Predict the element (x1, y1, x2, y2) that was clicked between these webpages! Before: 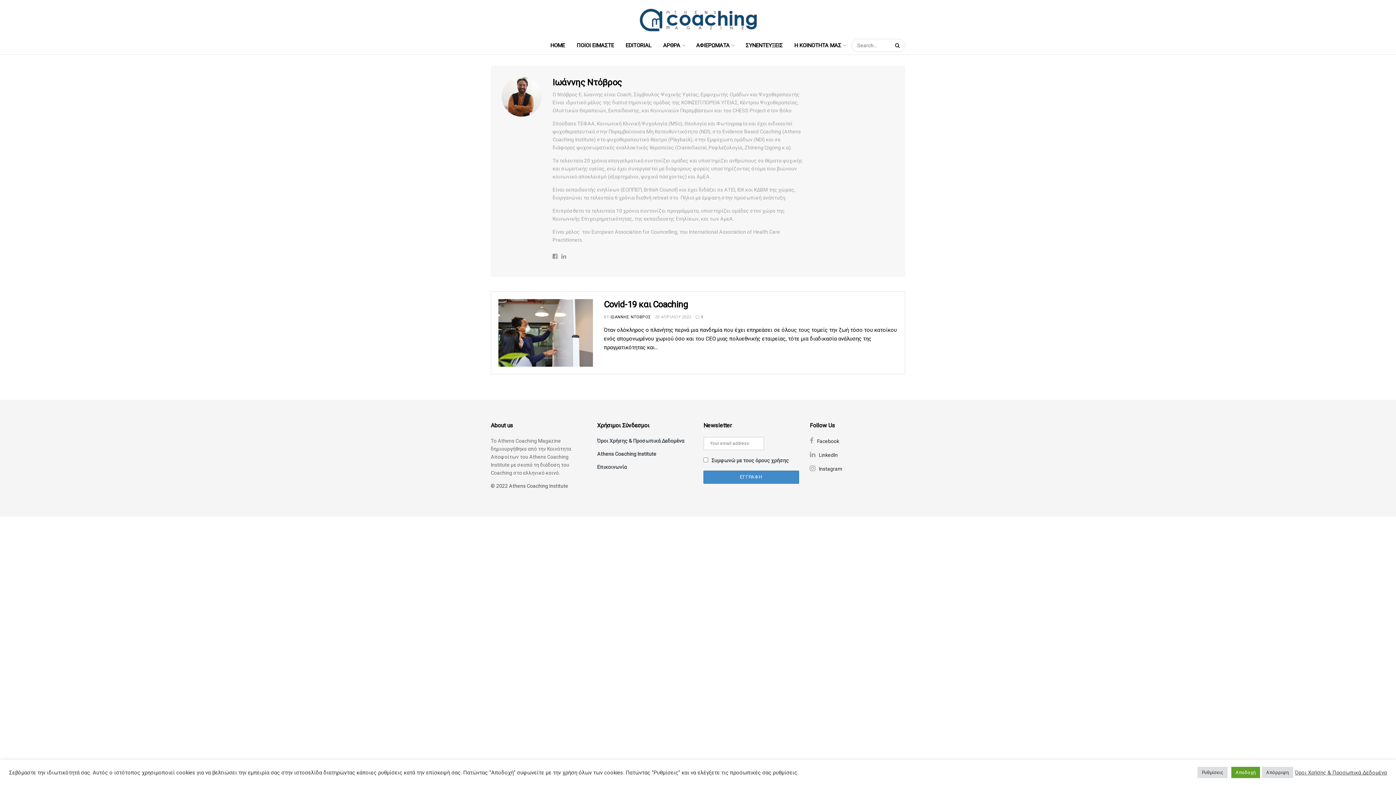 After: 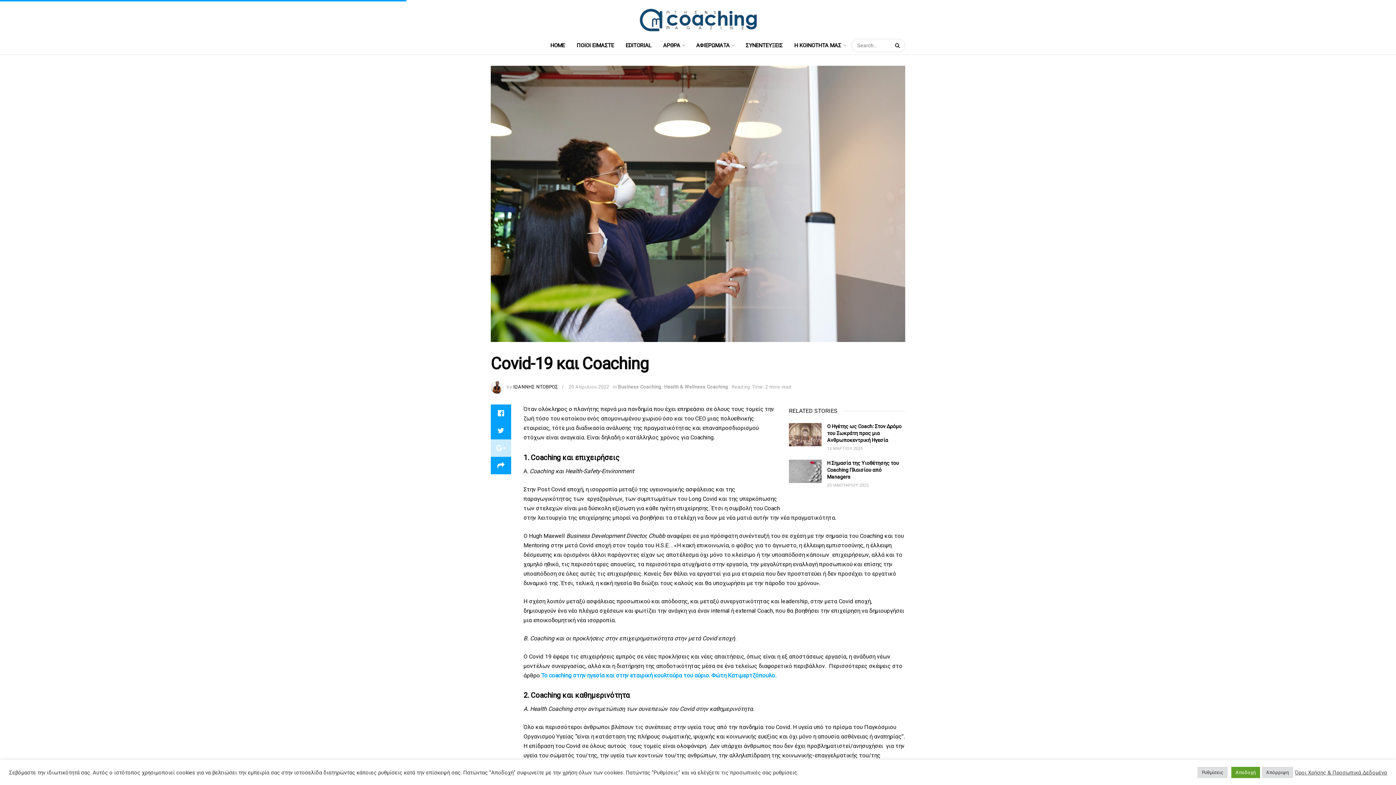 Action: bbox: (498, 299, 593, 366)